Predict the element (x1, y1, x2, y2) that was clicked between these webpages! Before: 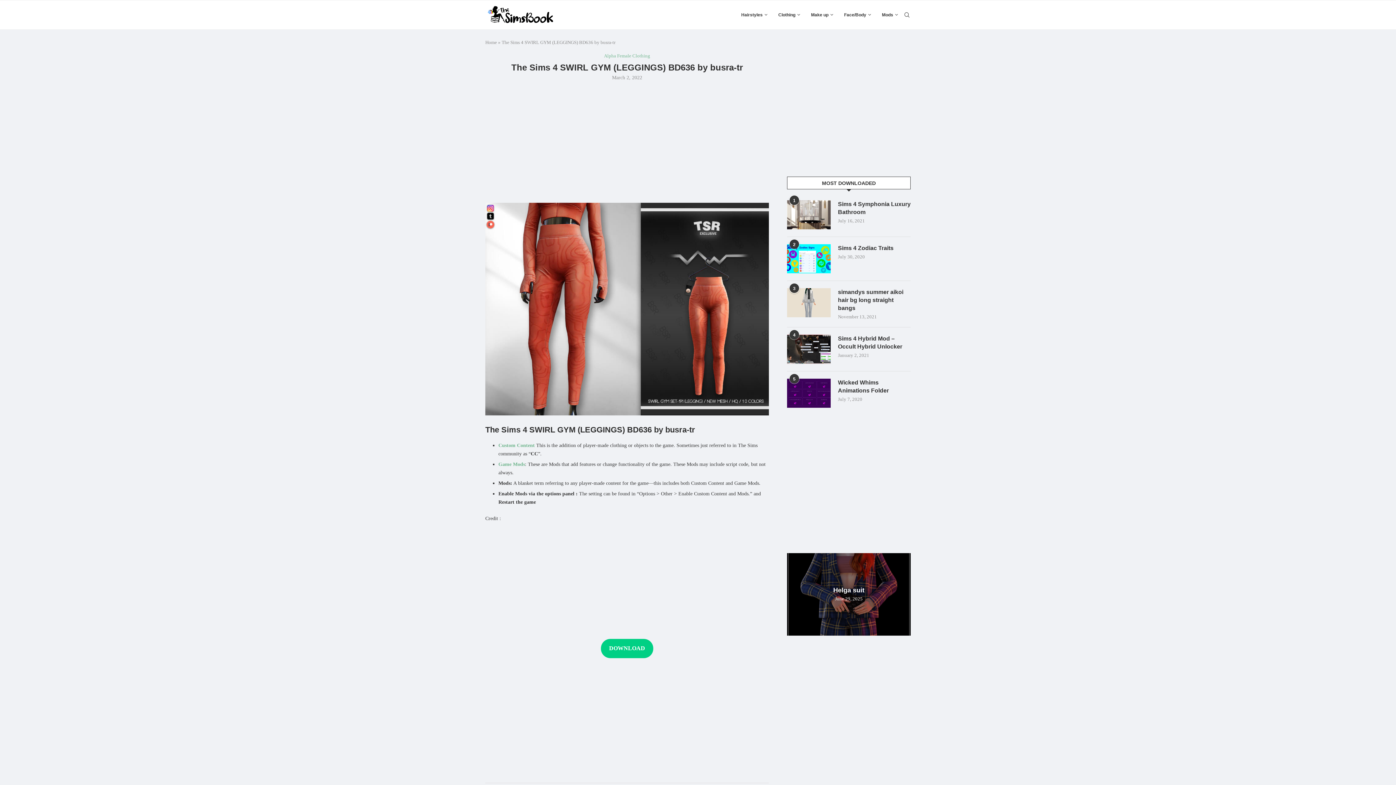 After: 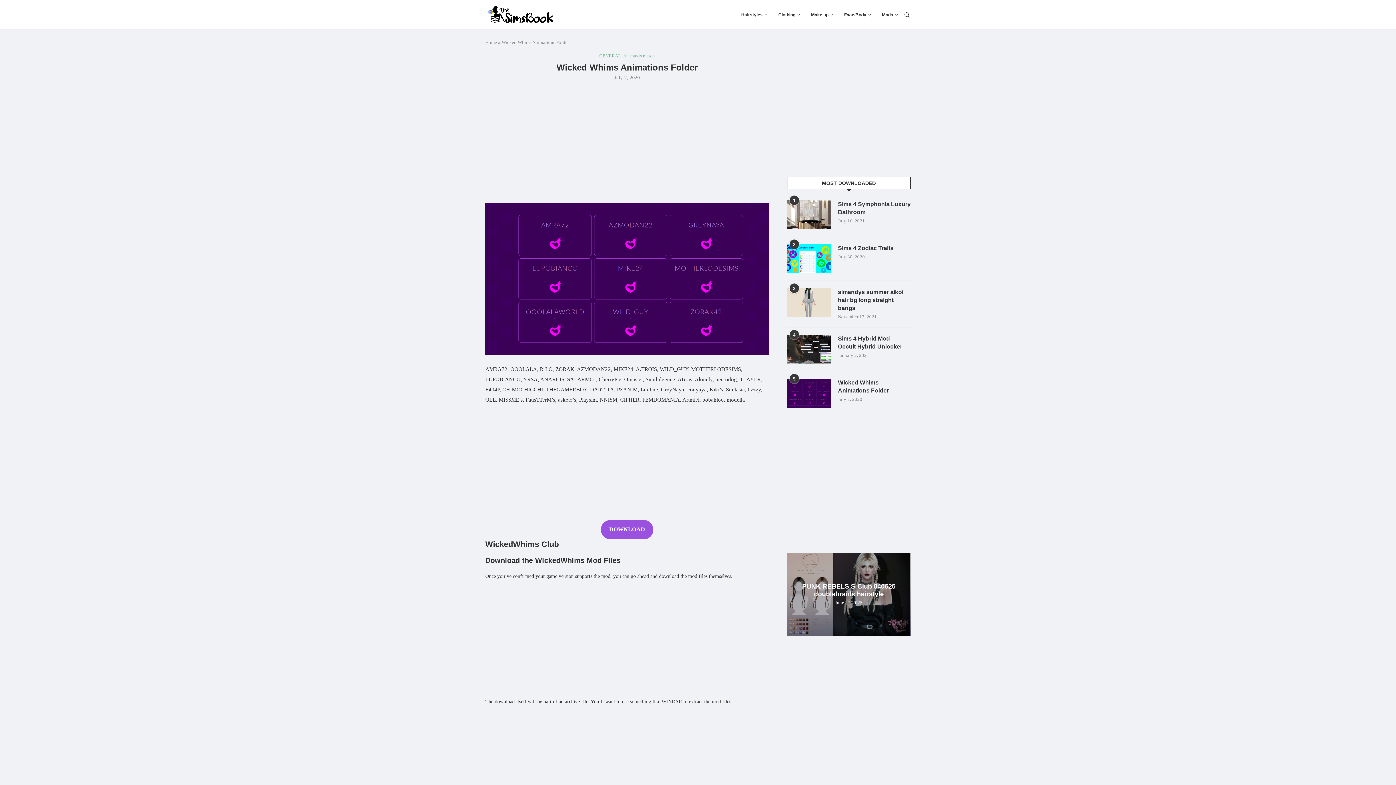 Action: label: Wicked Whims Animations Folder bbox: (838, 378, 910, 394)